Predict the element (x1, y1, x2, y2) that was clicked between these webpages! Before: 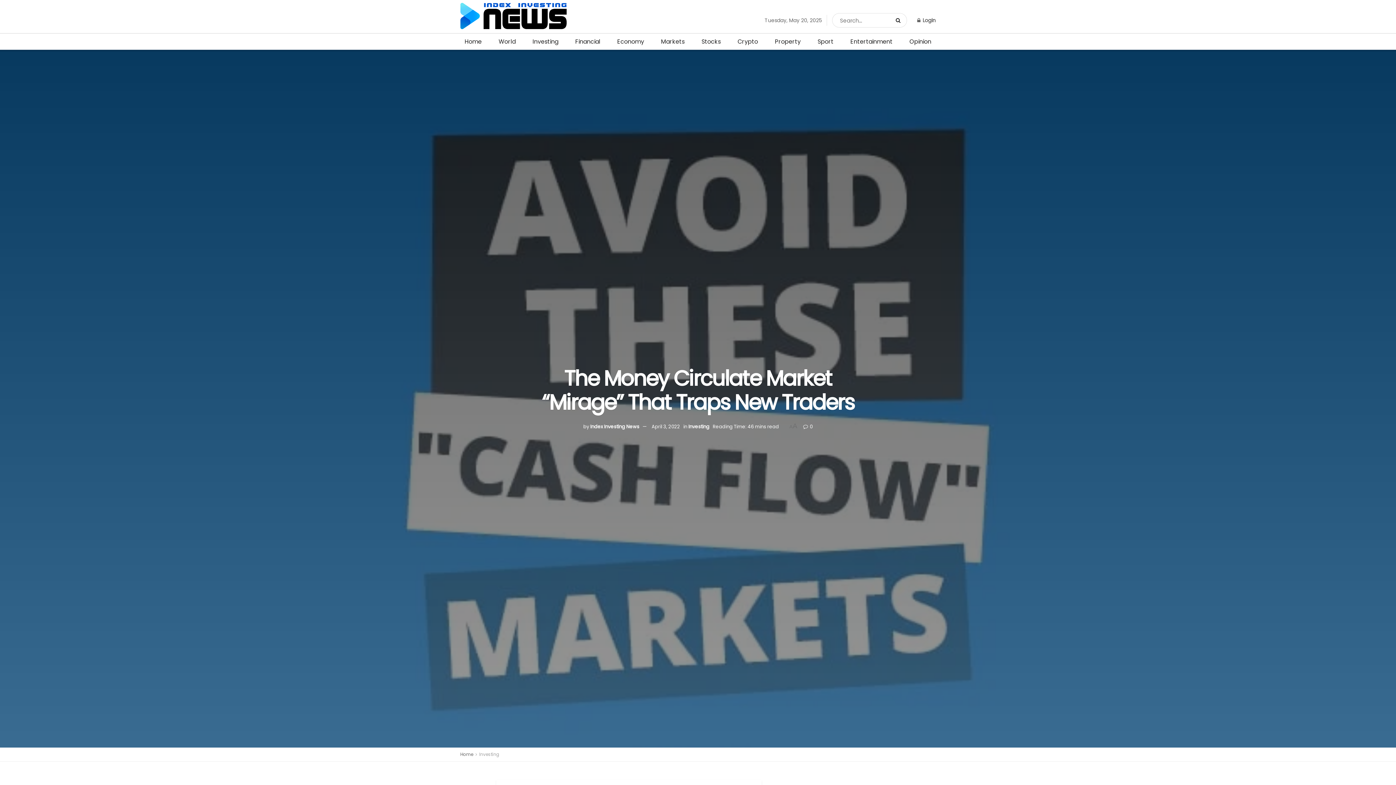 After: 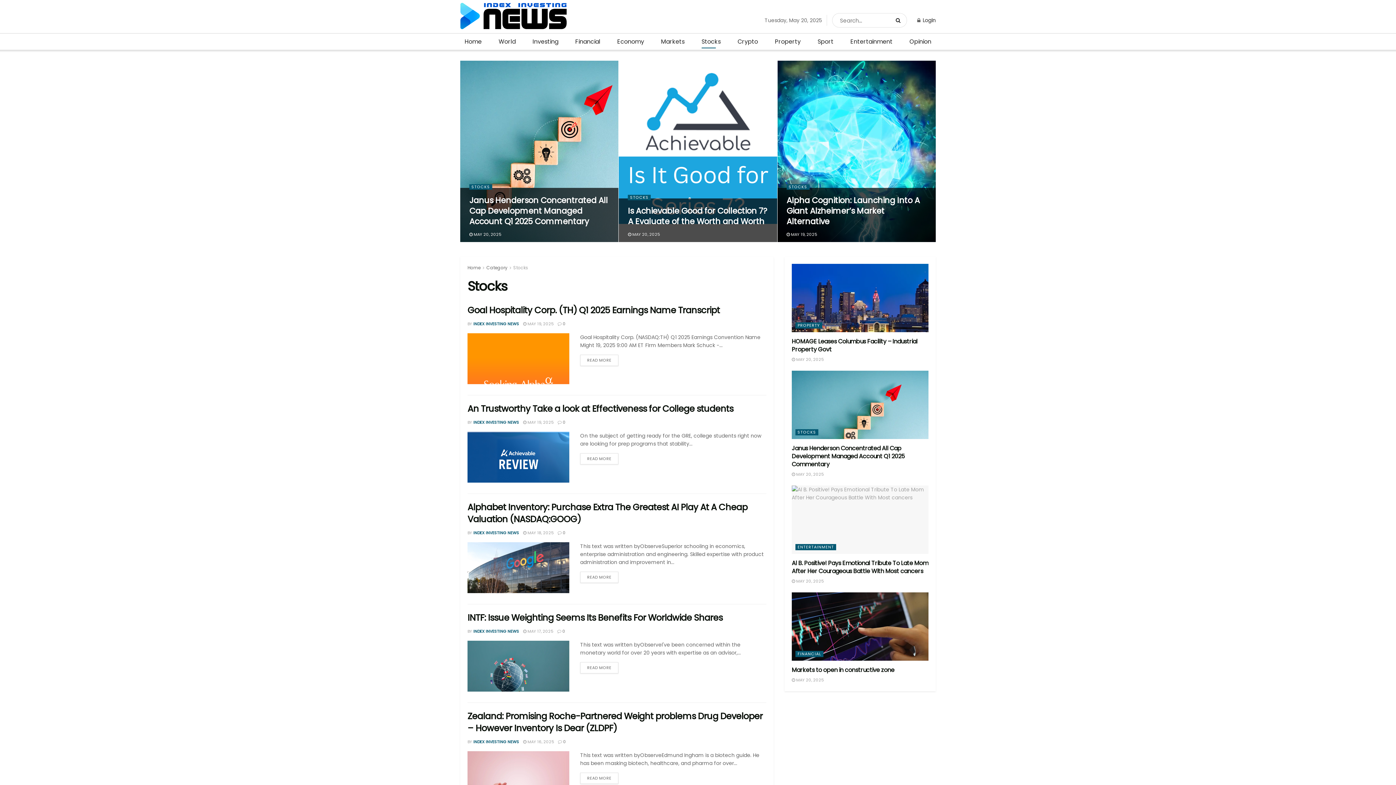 Action: bbox: (701, 34, 720, 48) label: Stocks